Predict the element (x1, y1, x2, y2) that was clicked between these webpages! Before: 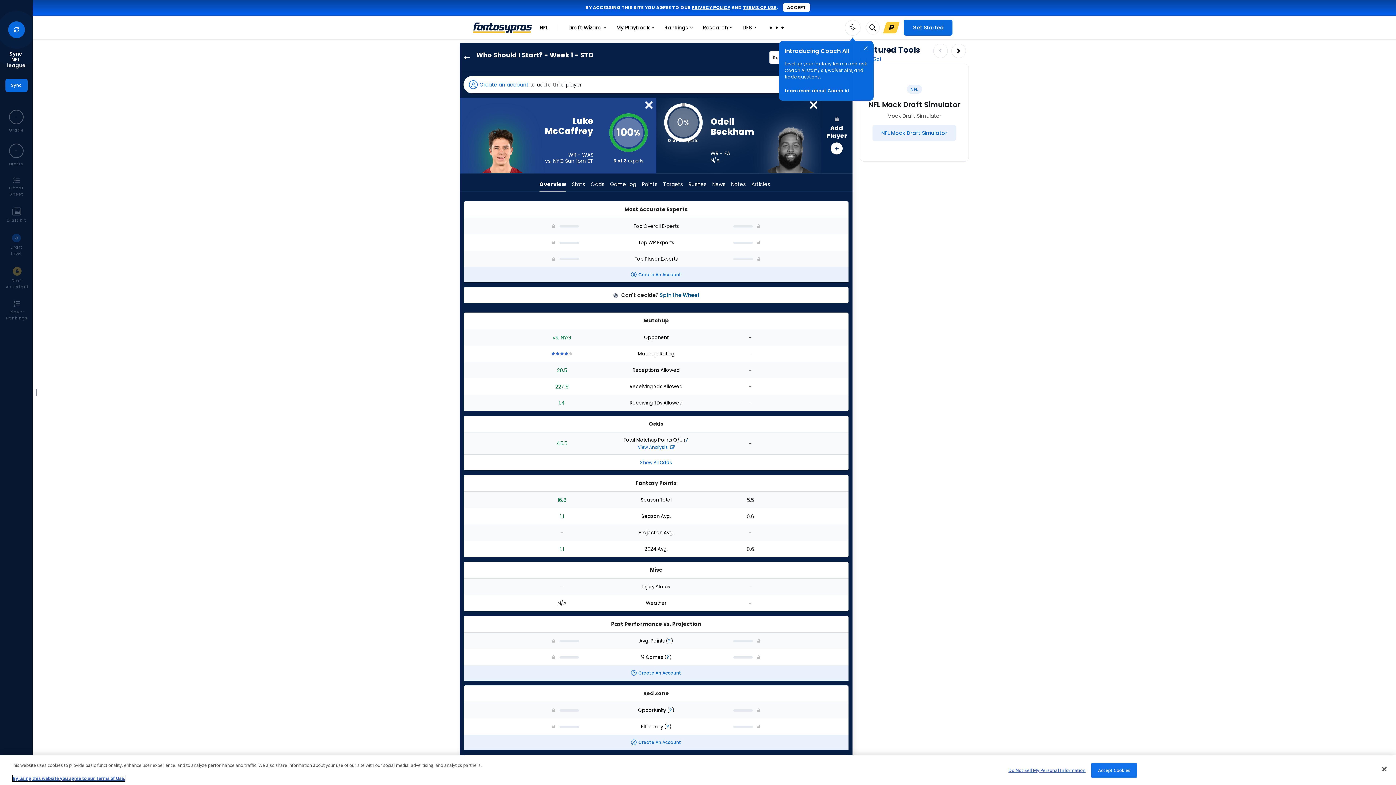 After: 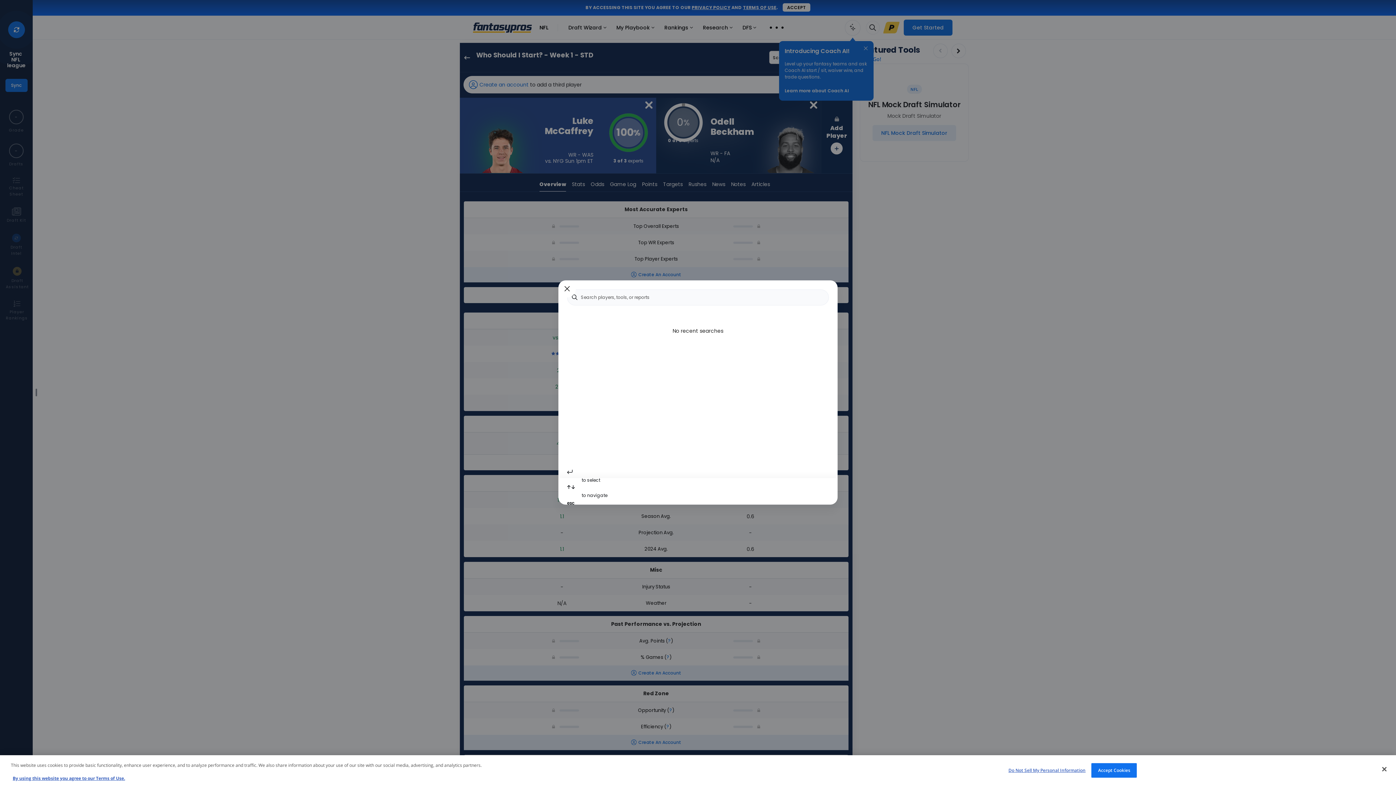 Action: bbox: (866, 21, 879, 34) label: Toggle search bar